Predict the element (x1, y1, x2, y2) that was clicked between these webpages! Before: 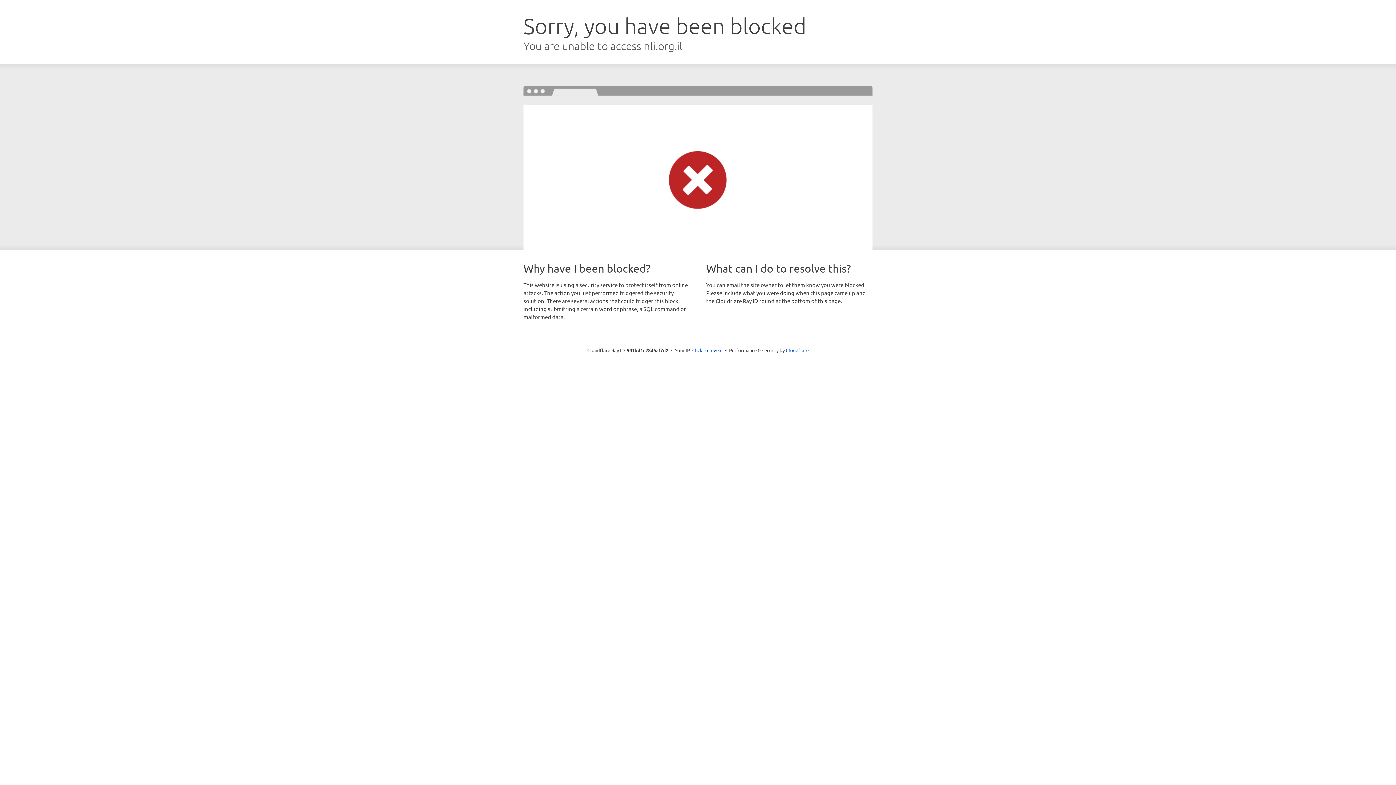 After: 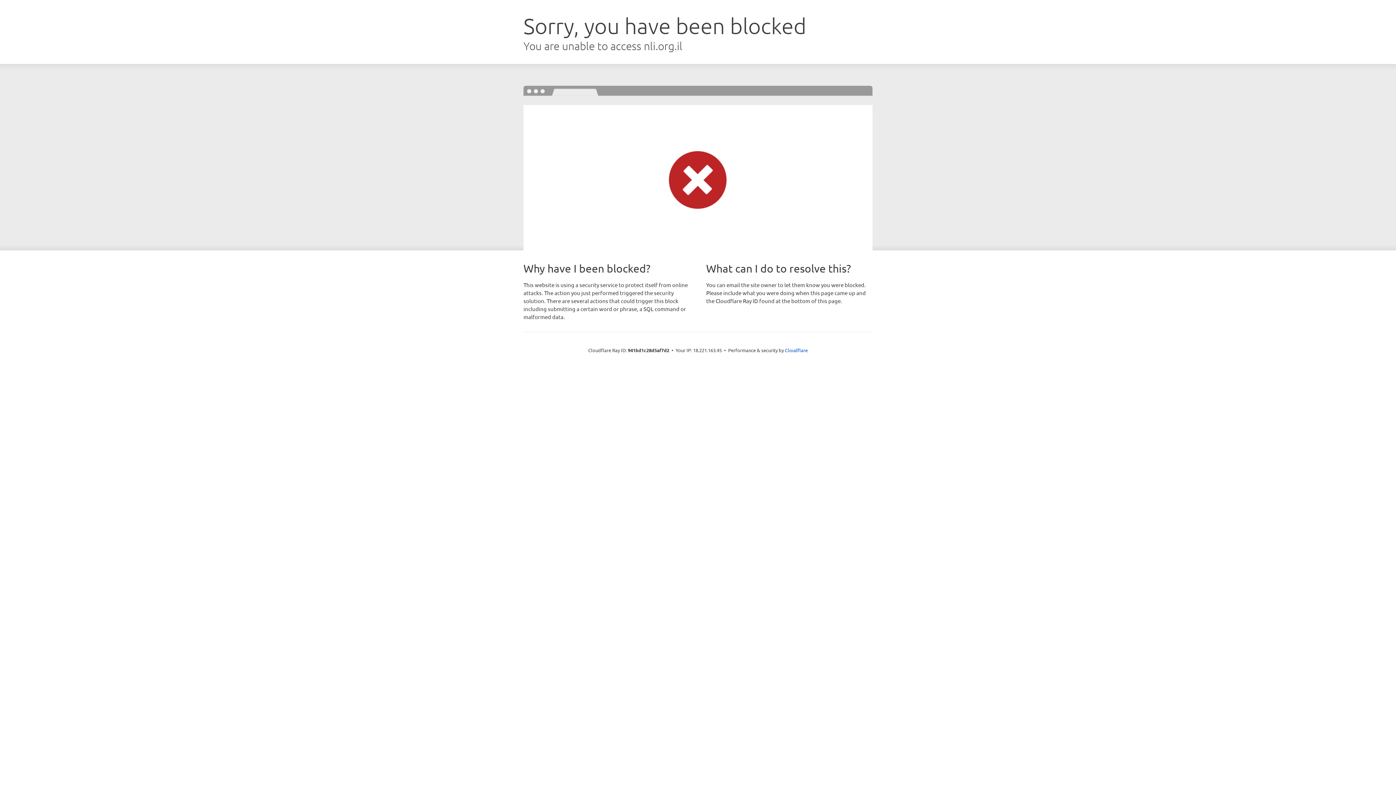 Action: bbox: (692, 346, 722, 353) label: Click to reveal